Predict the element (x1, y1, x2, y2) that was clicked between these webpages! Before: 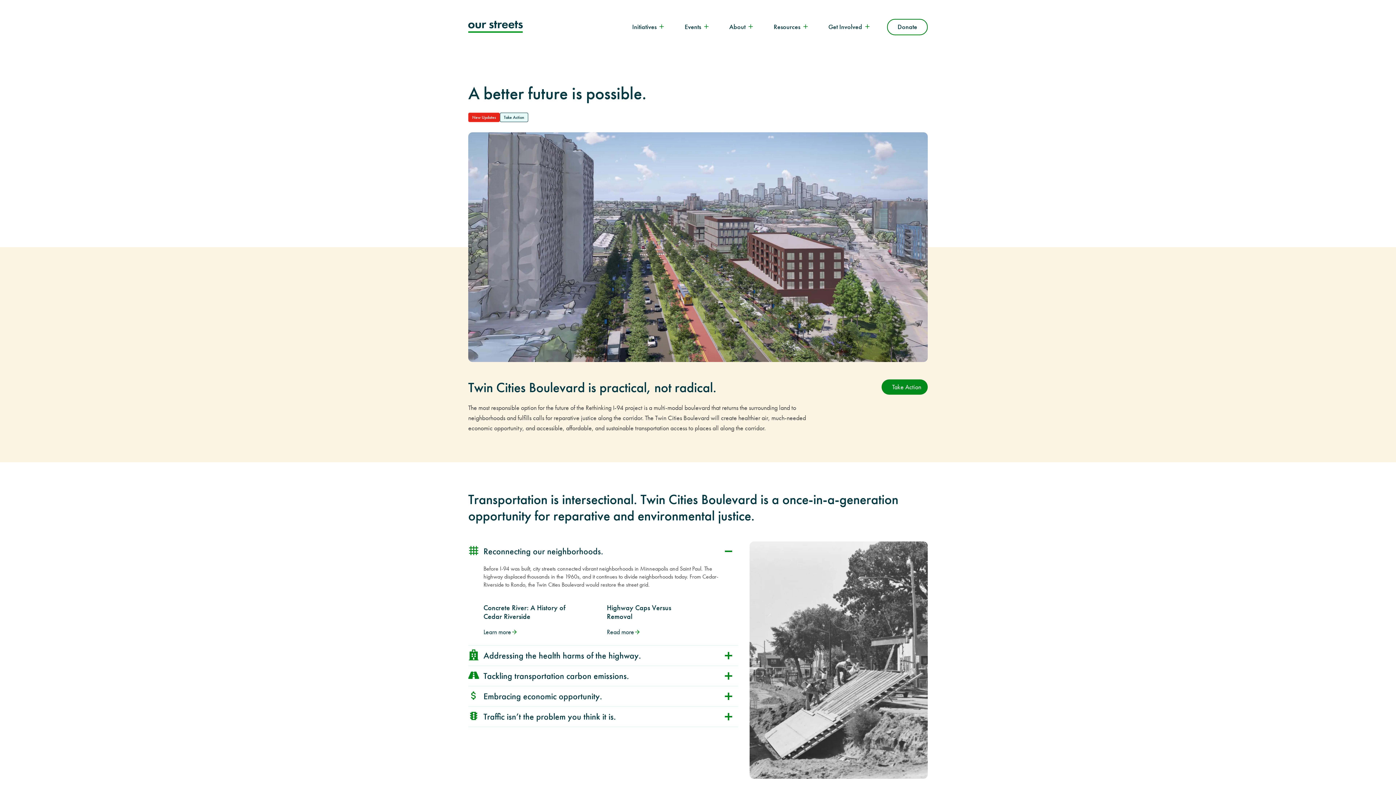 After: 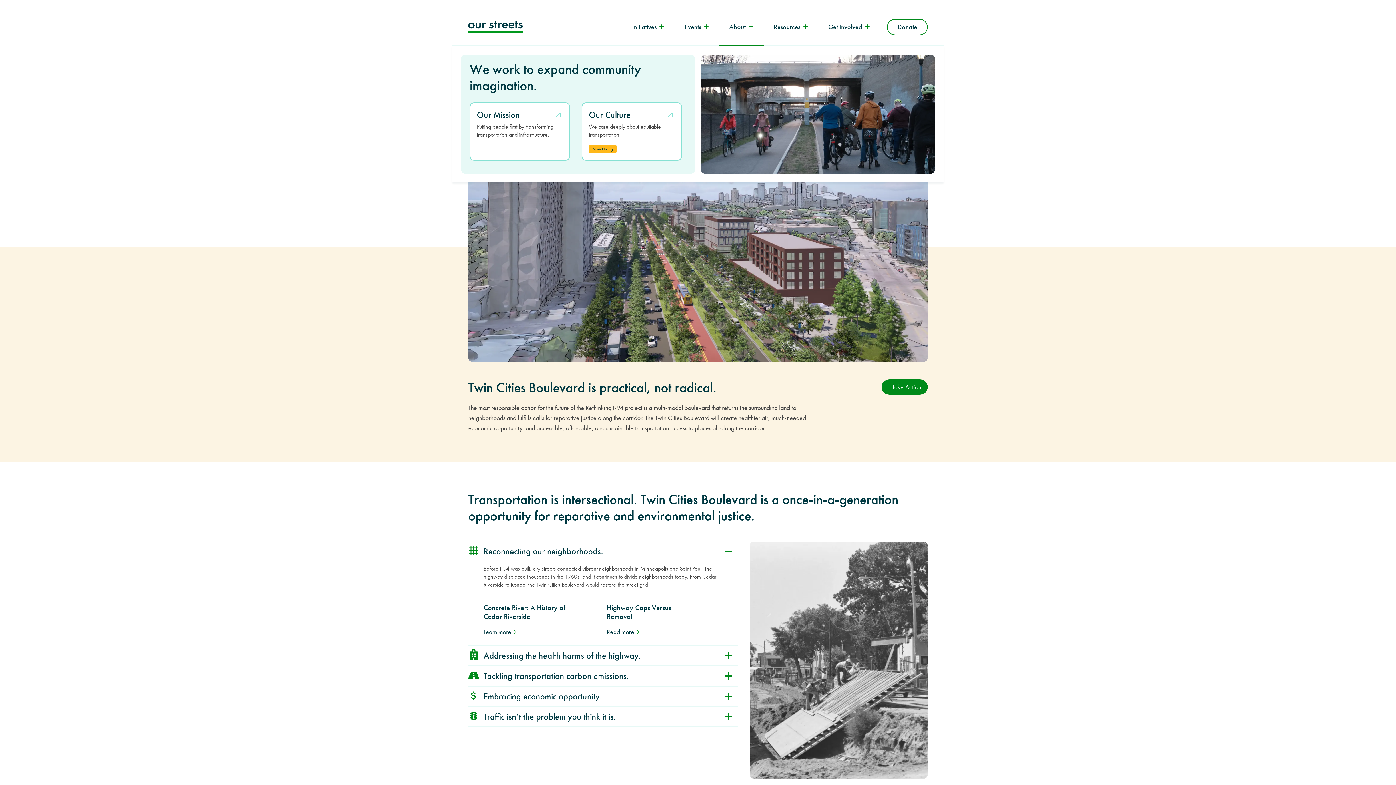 Action: bbox: (719, 8, 764, 45) label: About